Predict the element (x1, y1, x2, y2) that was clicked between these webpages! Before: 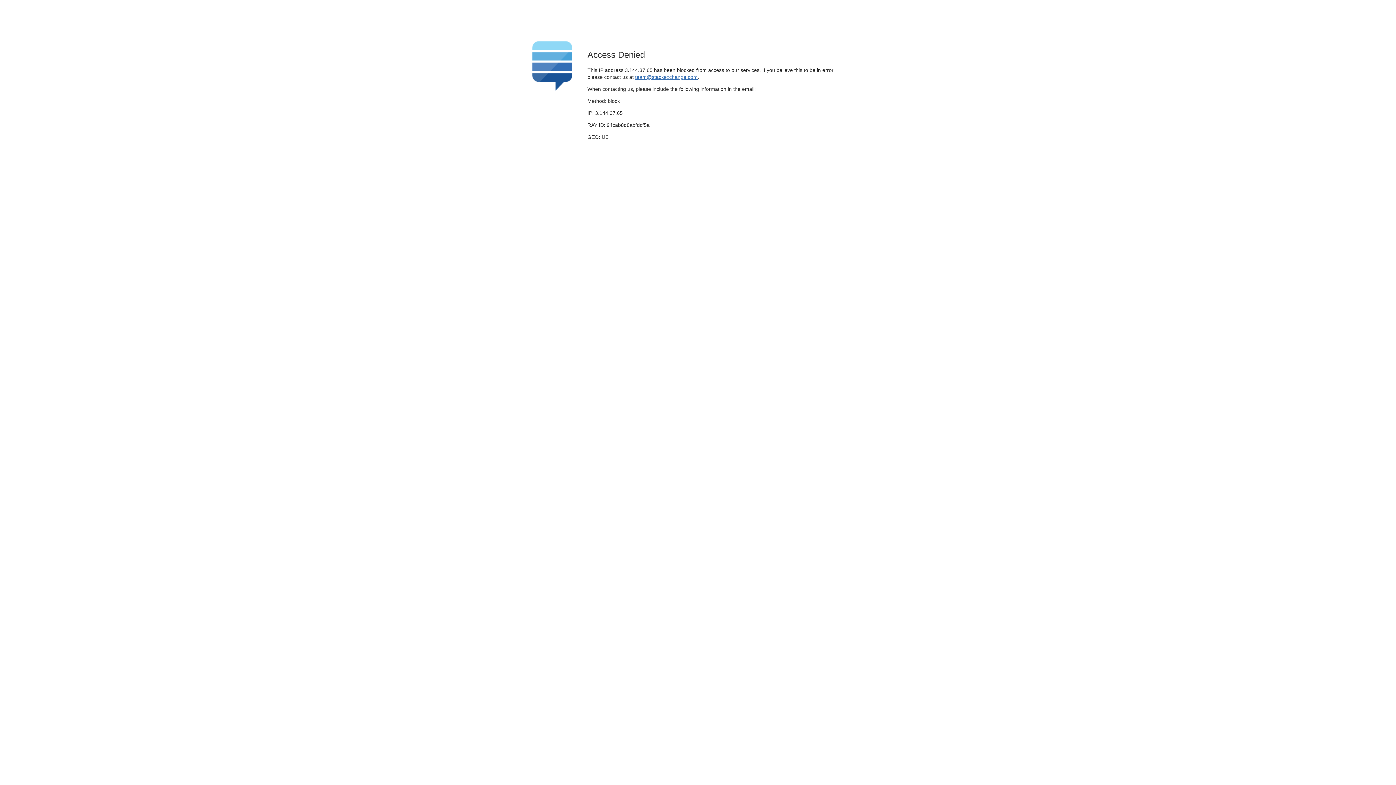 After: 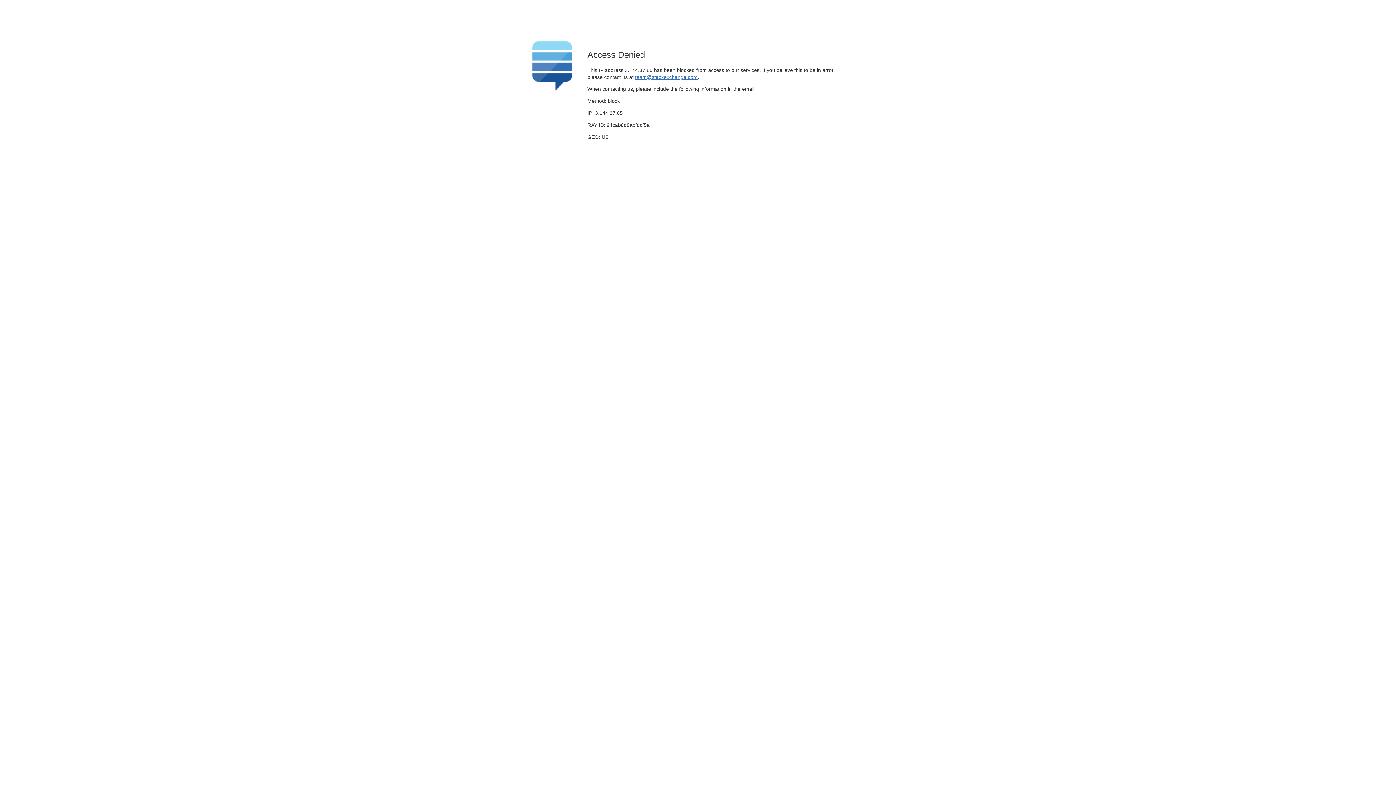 Action: bbox: (635, 74, 697, 79) label: team@stackexchange.com